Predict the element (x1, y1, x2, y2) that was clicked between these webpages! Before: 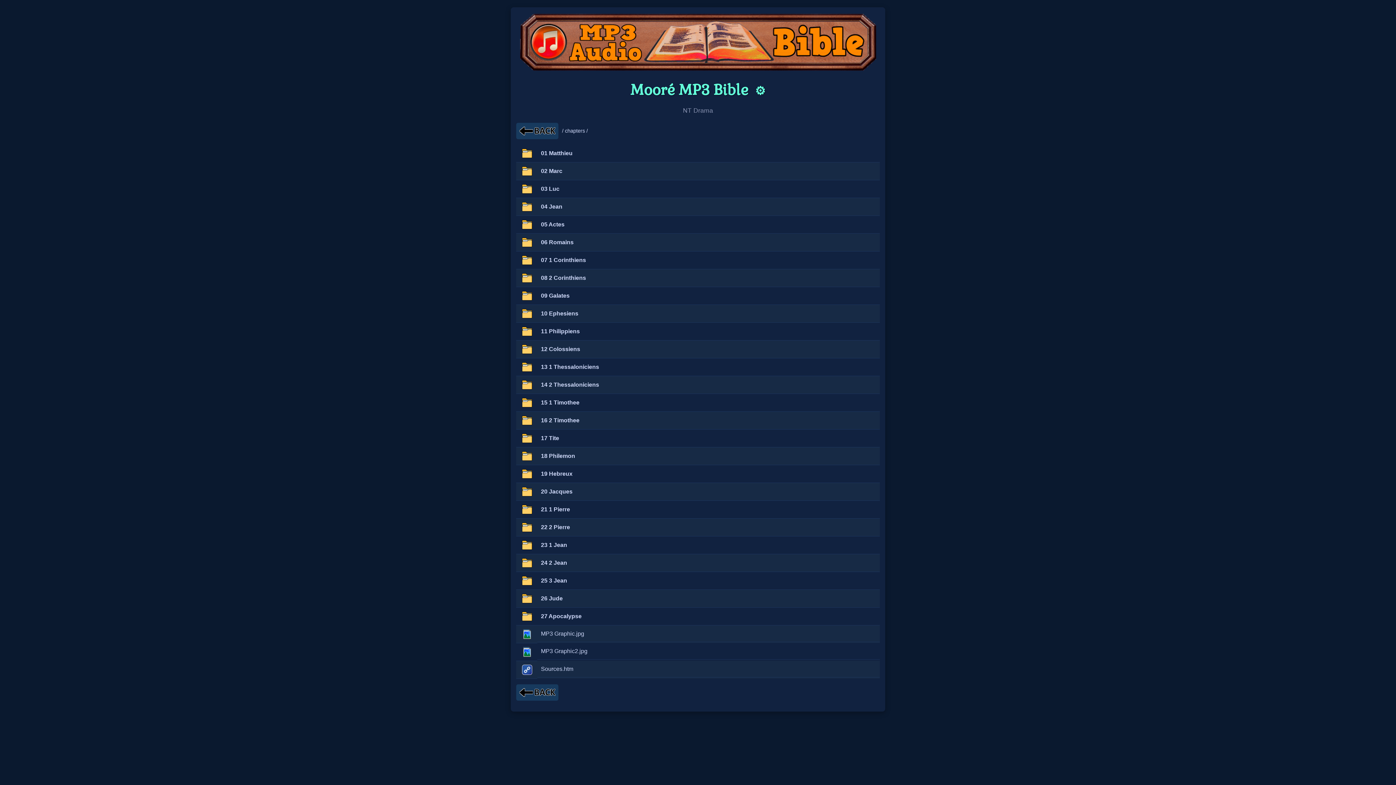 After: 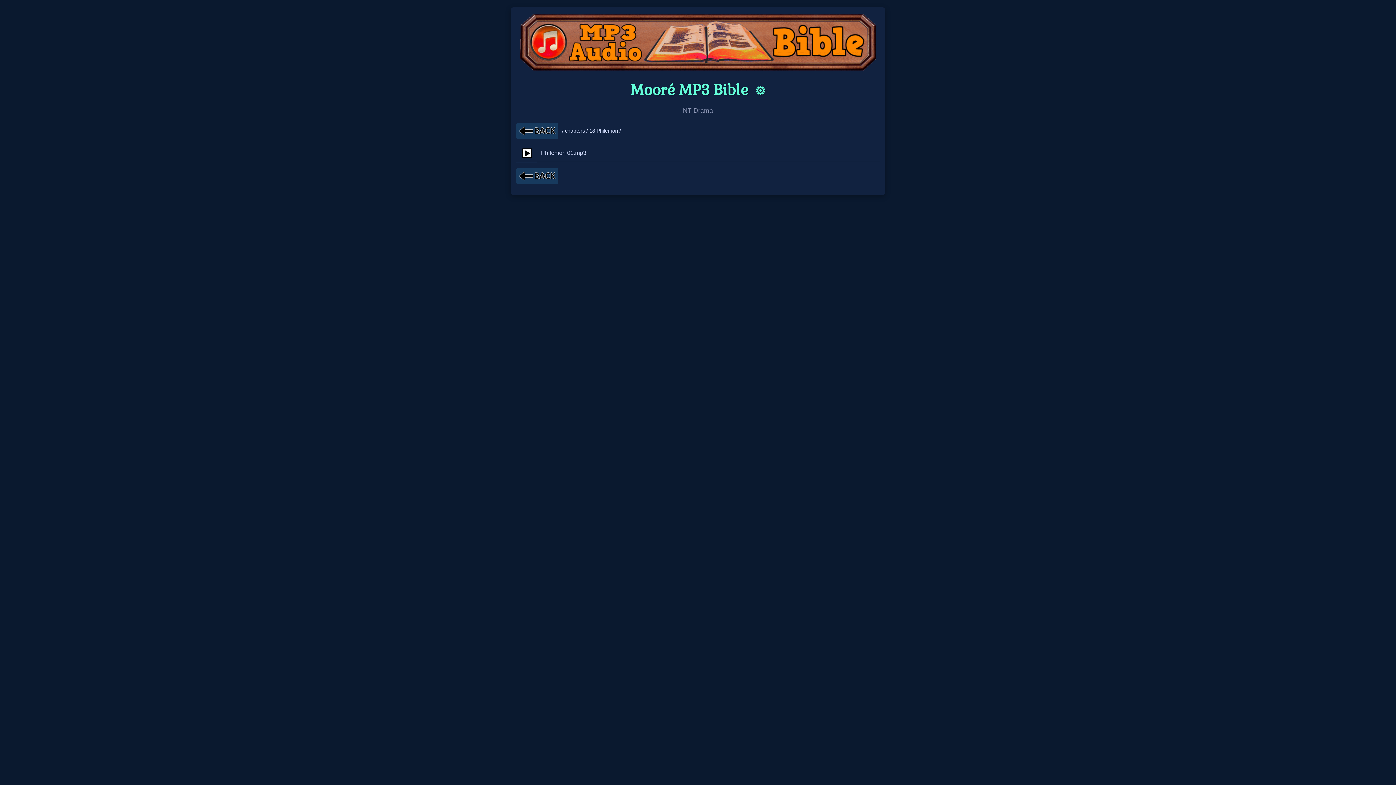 Action: bbox: (522, 452, 532, 458)